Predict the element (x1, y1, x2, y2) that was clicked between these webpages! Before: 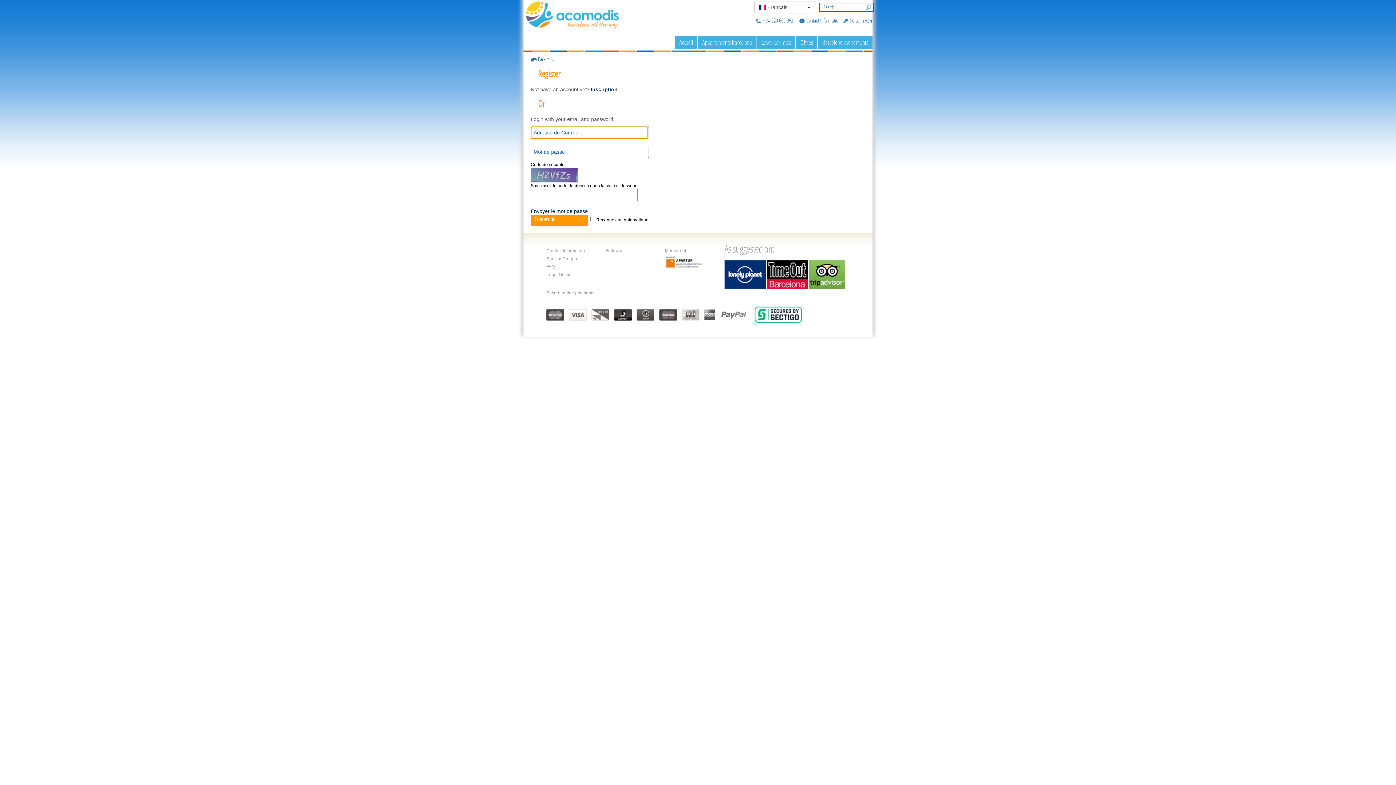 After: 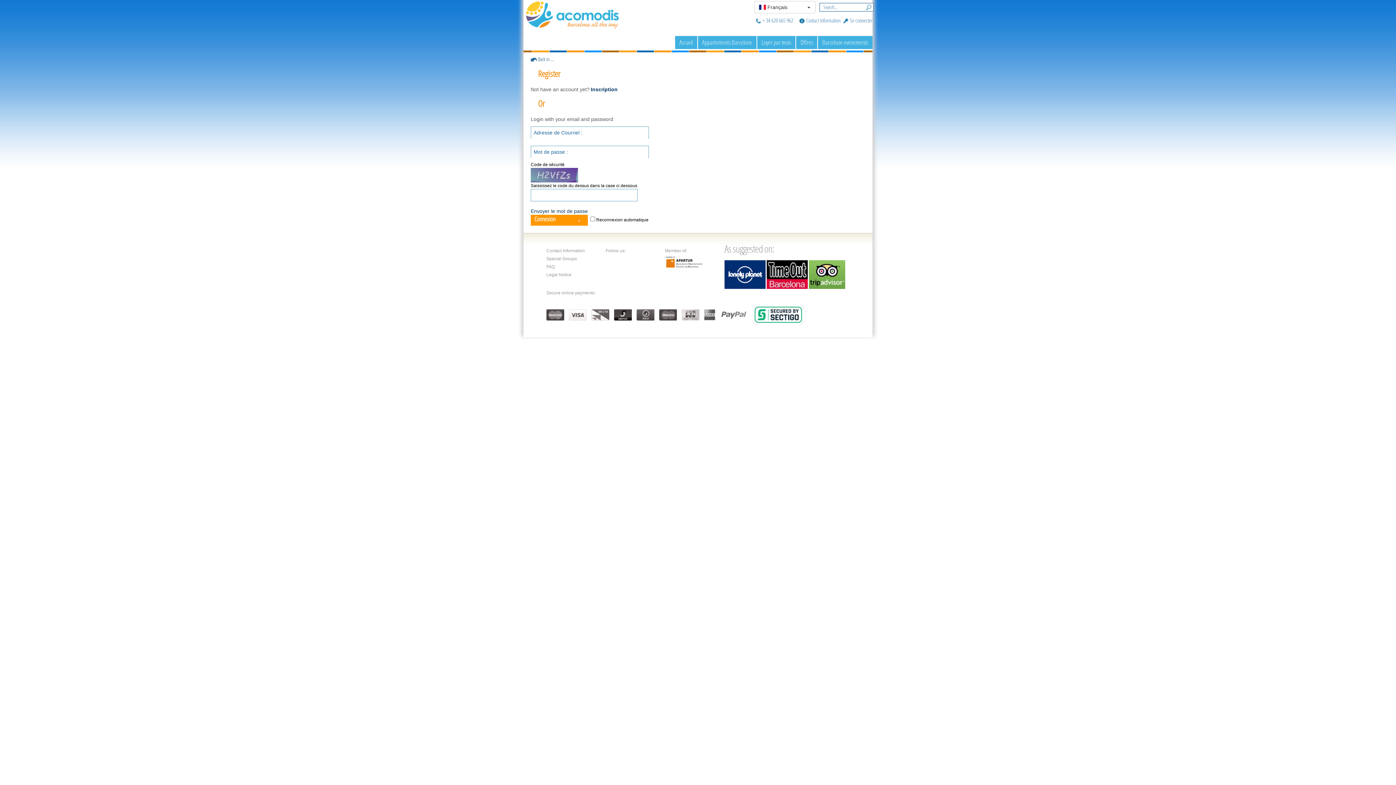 Action: bbox: (861, 2, 872, 10) label: Chercher